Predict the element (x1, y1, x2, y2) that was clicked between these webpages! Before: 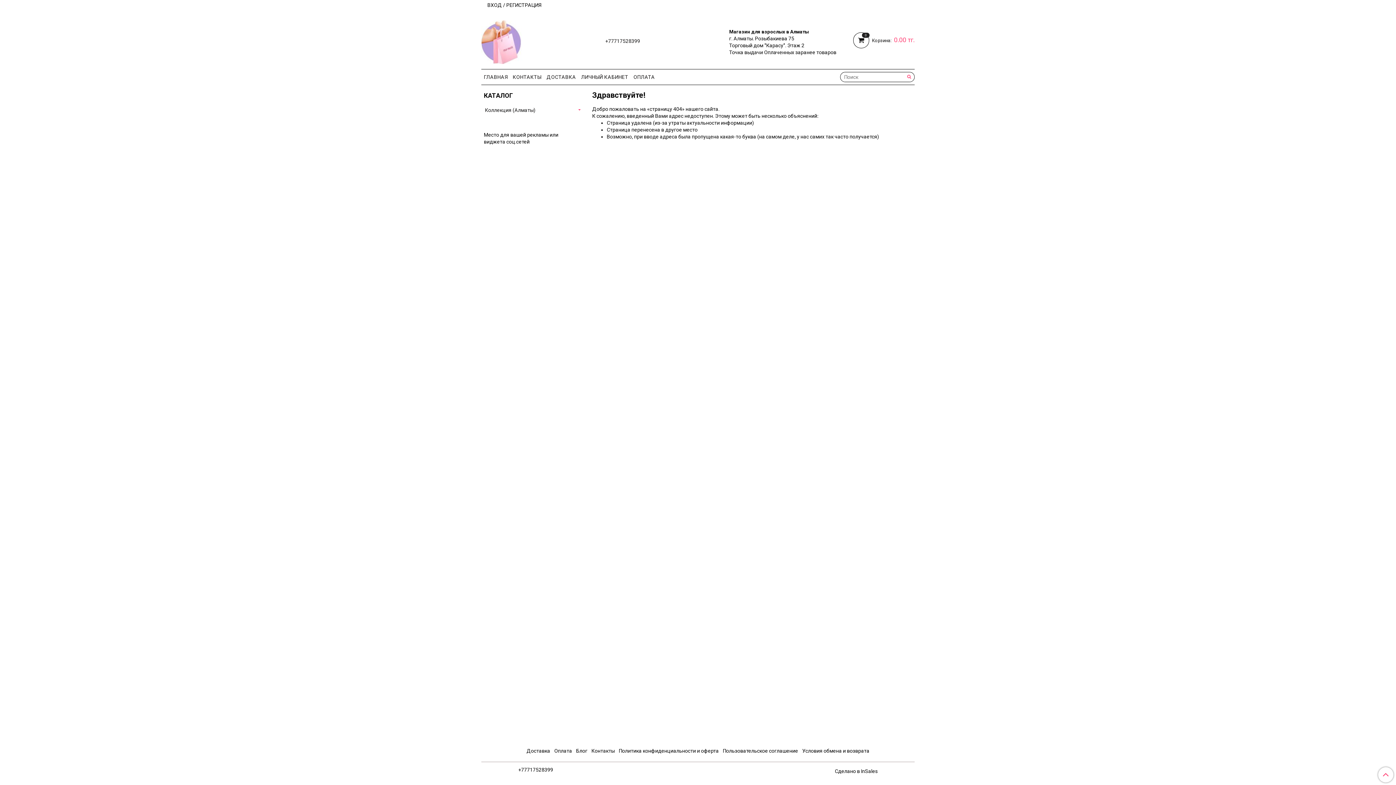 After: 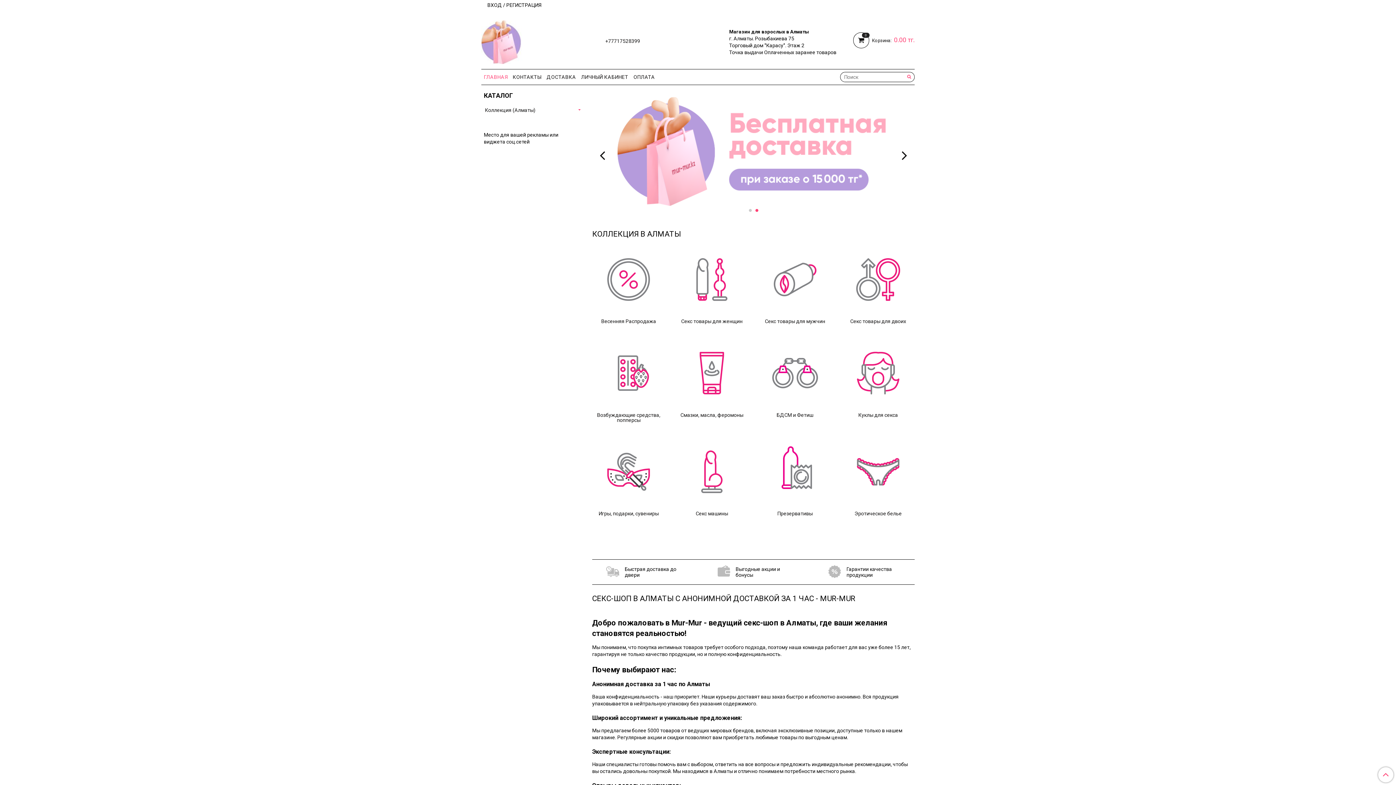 Action: bbox: (481, 72, 510, 82) label: ГЛАВНАЯ